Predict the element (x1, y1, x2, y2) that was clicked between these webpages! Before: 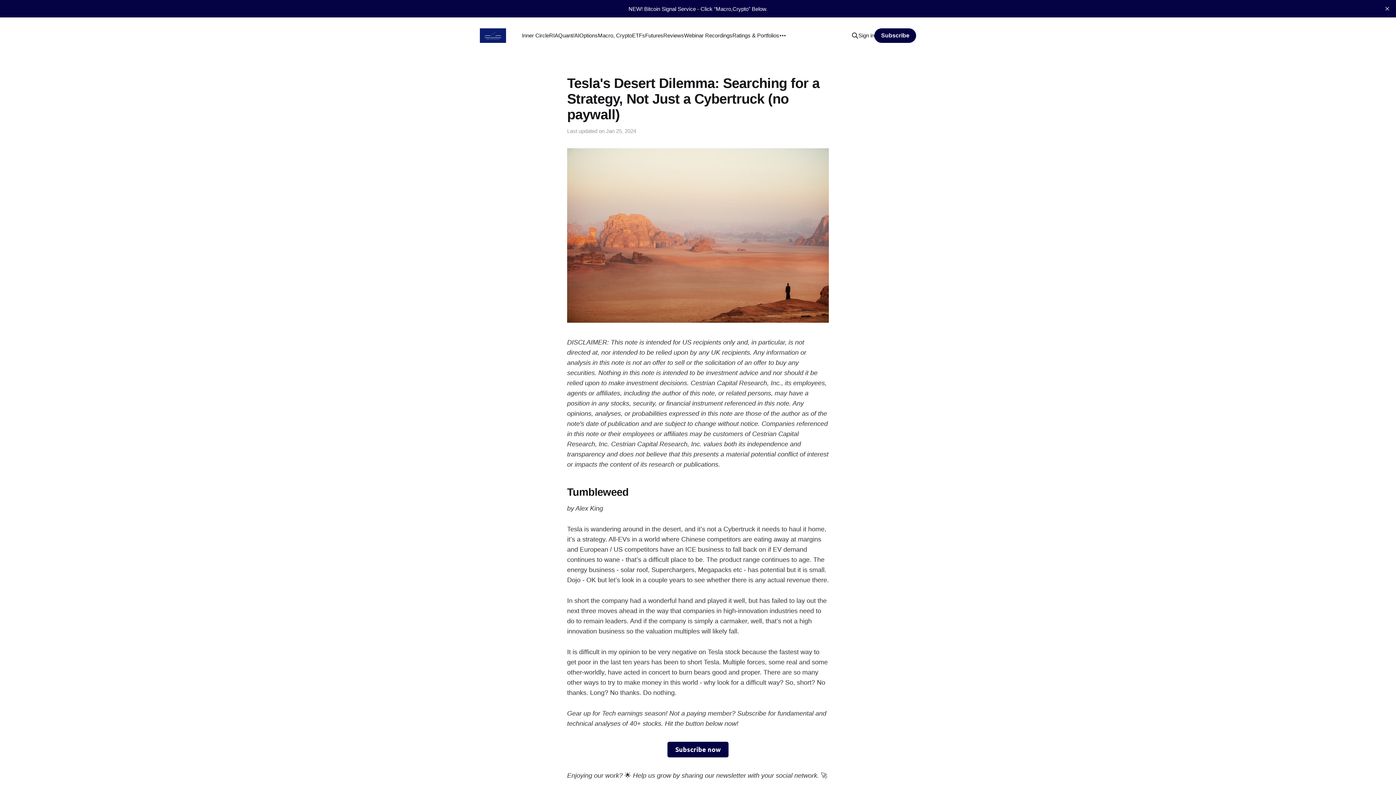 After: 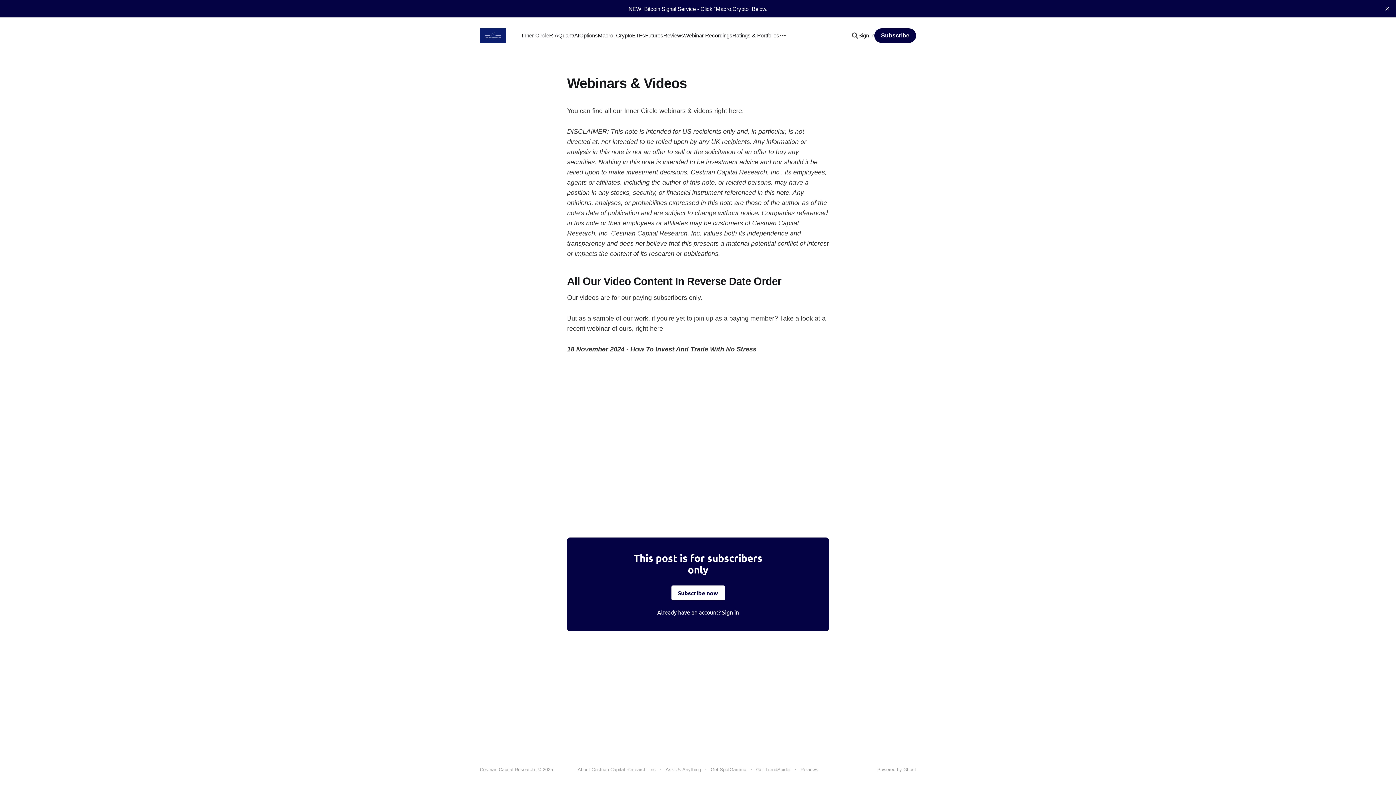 Action: label: Webinar Recordings bbox: (684, 32, 732, 38)